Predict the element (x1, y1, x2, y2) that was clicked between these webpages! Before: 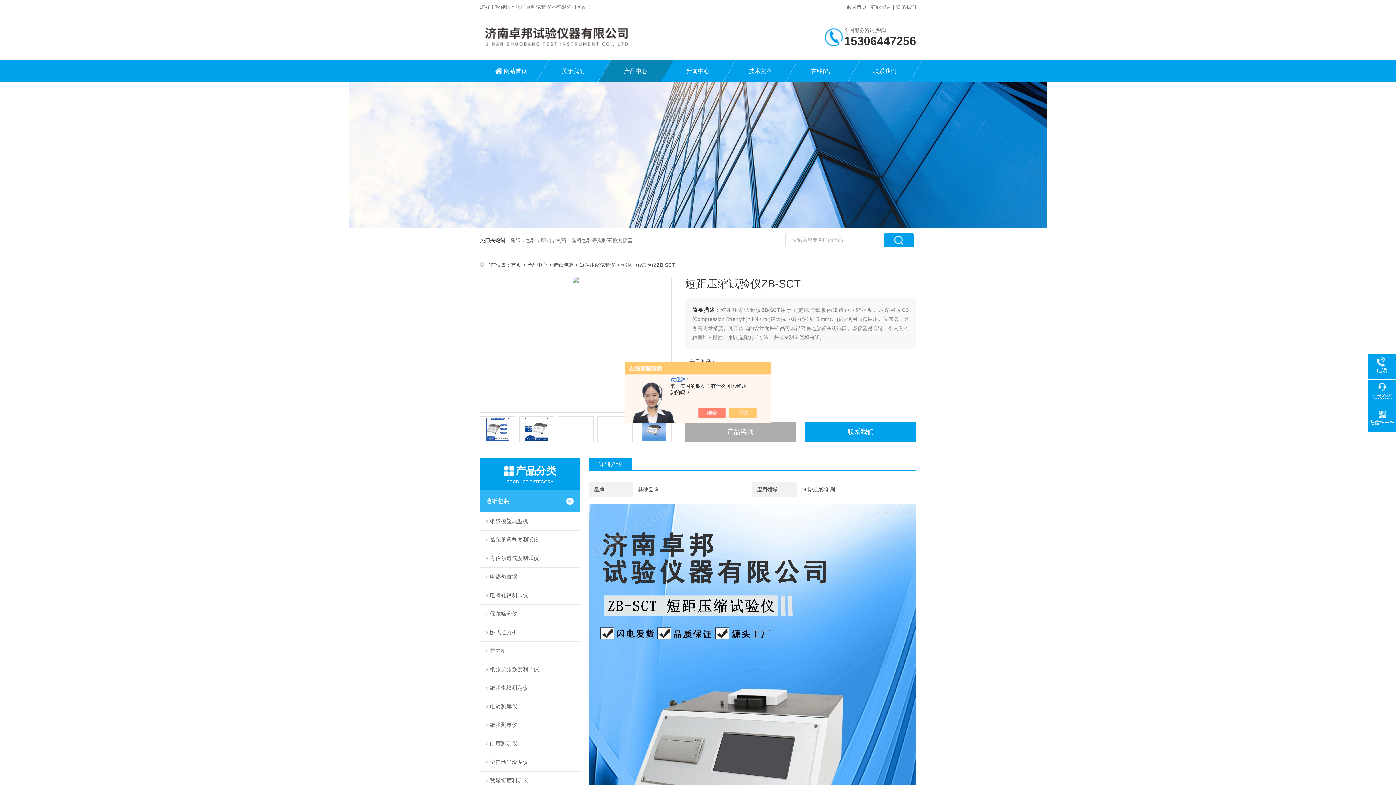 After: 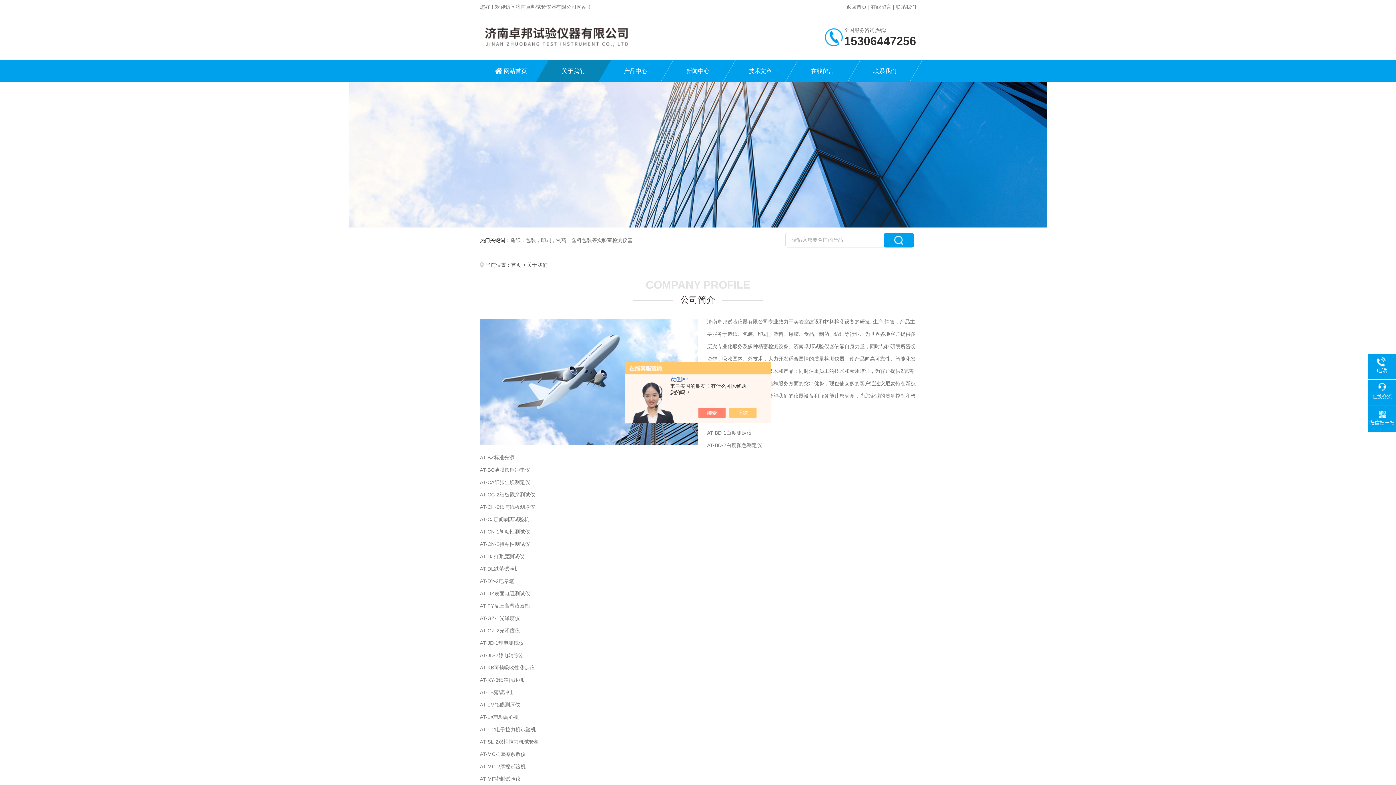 Action: label: 关于我们 bbox: (542, 60, 604, 82)